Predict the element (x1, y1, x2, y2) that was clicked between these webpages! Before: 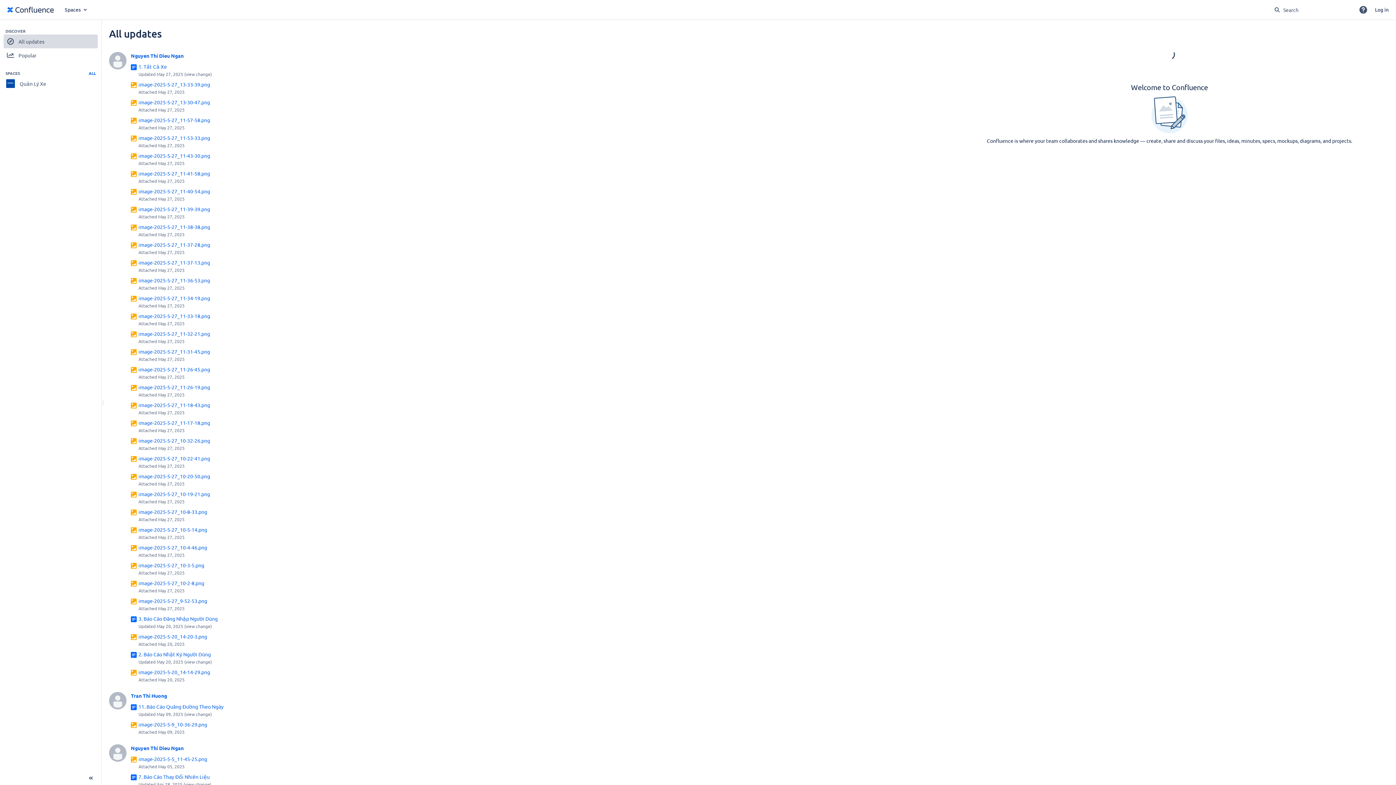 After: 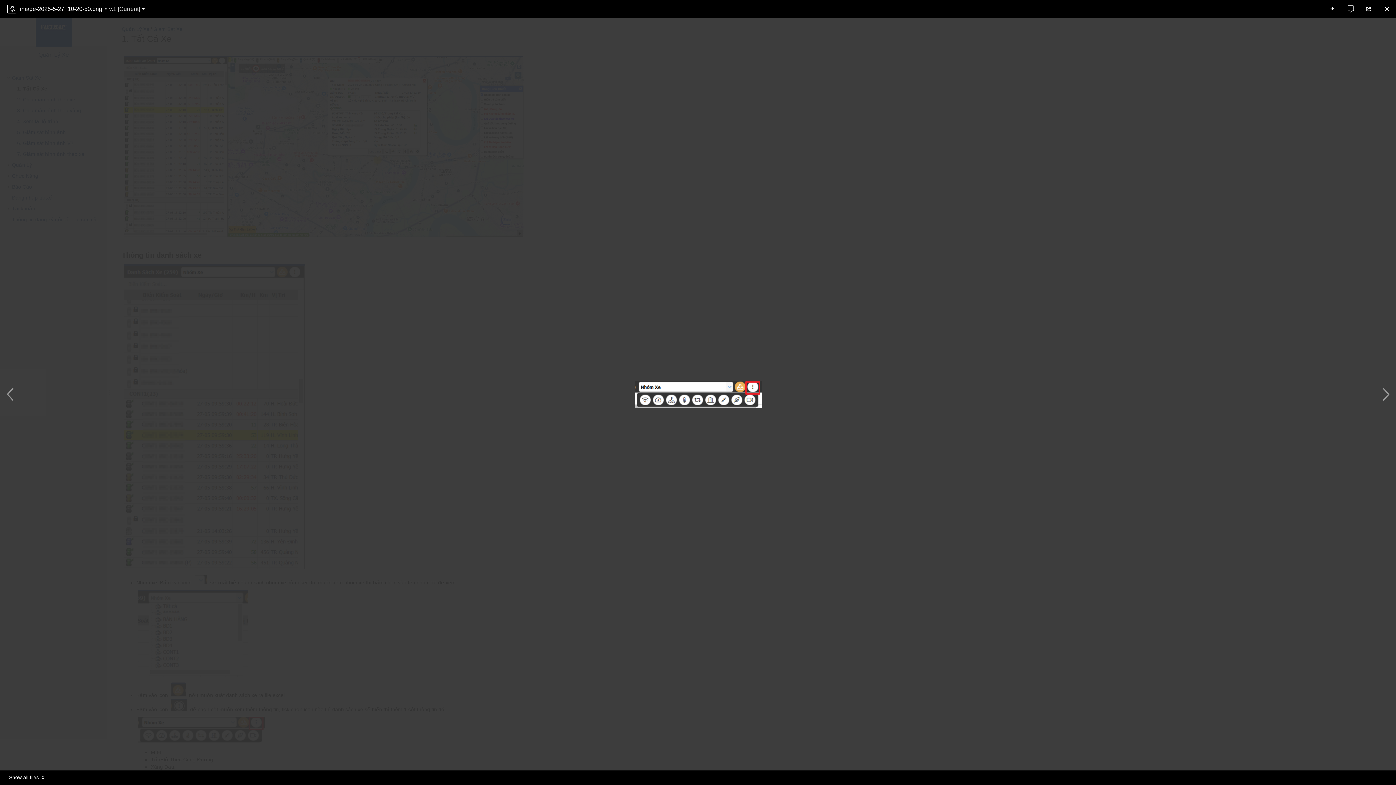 Action: label: image-2025-5-27_10-20-50.png bbox: (138, 472, 932, 480)